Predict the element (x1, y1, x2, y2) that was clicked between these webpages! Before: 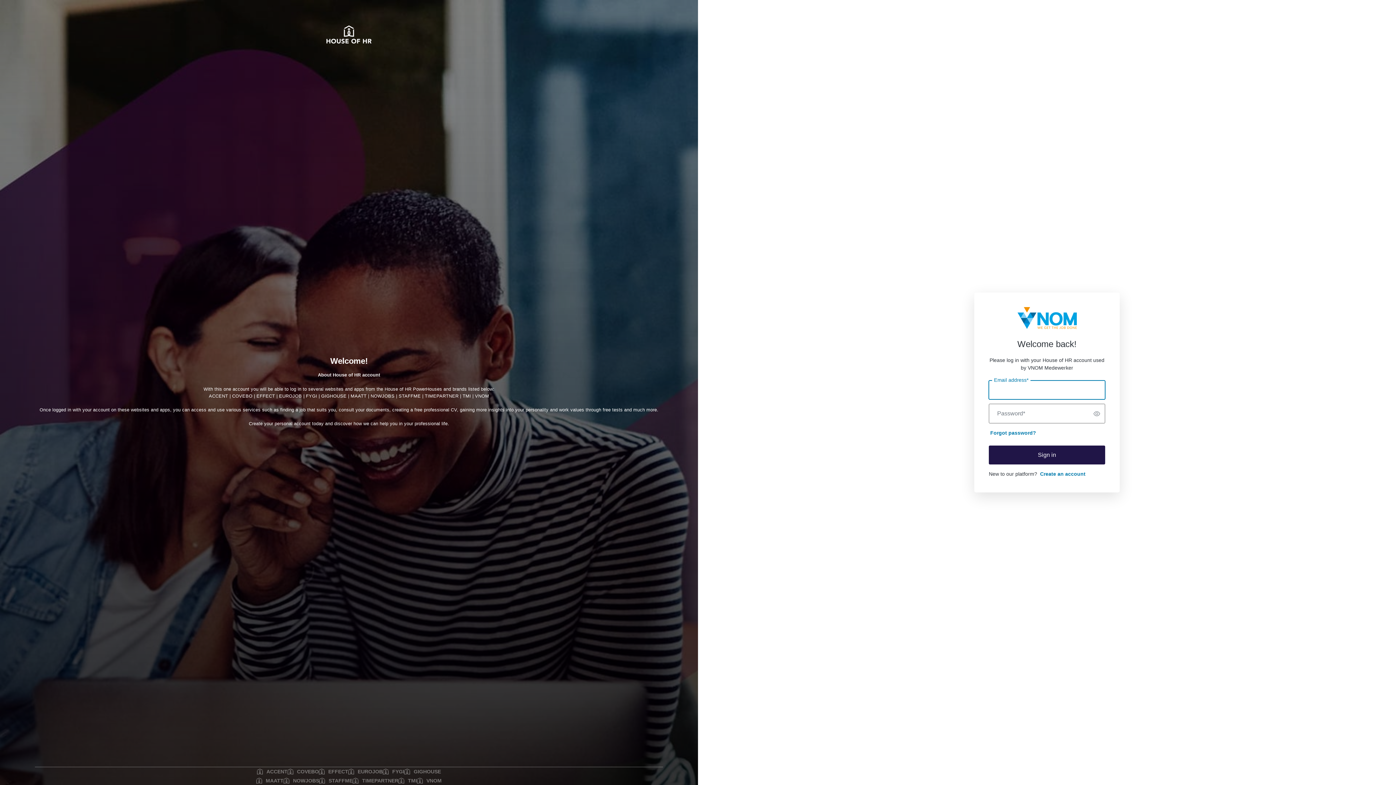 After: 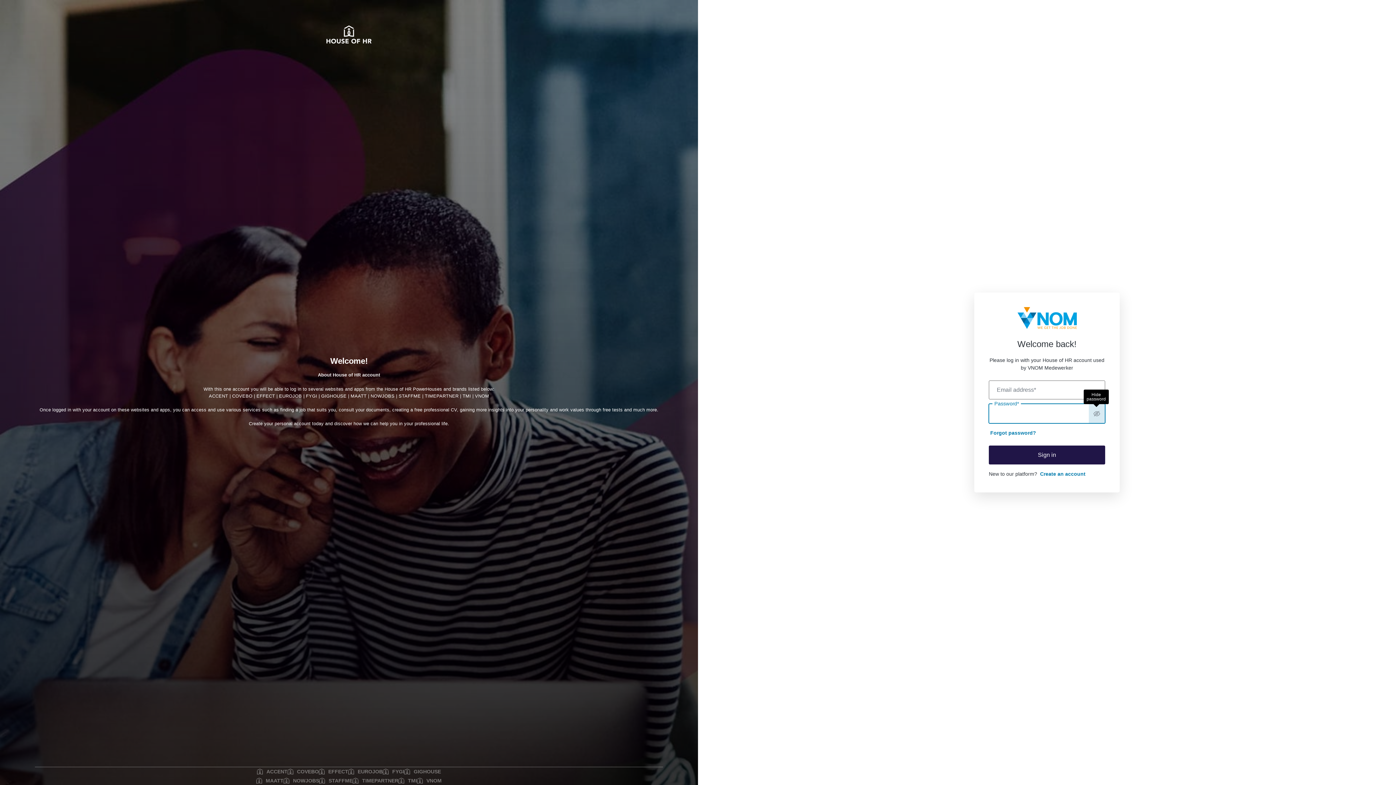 Action: bbox: (1089, 404, 1105, 423) label: Show password
Show password